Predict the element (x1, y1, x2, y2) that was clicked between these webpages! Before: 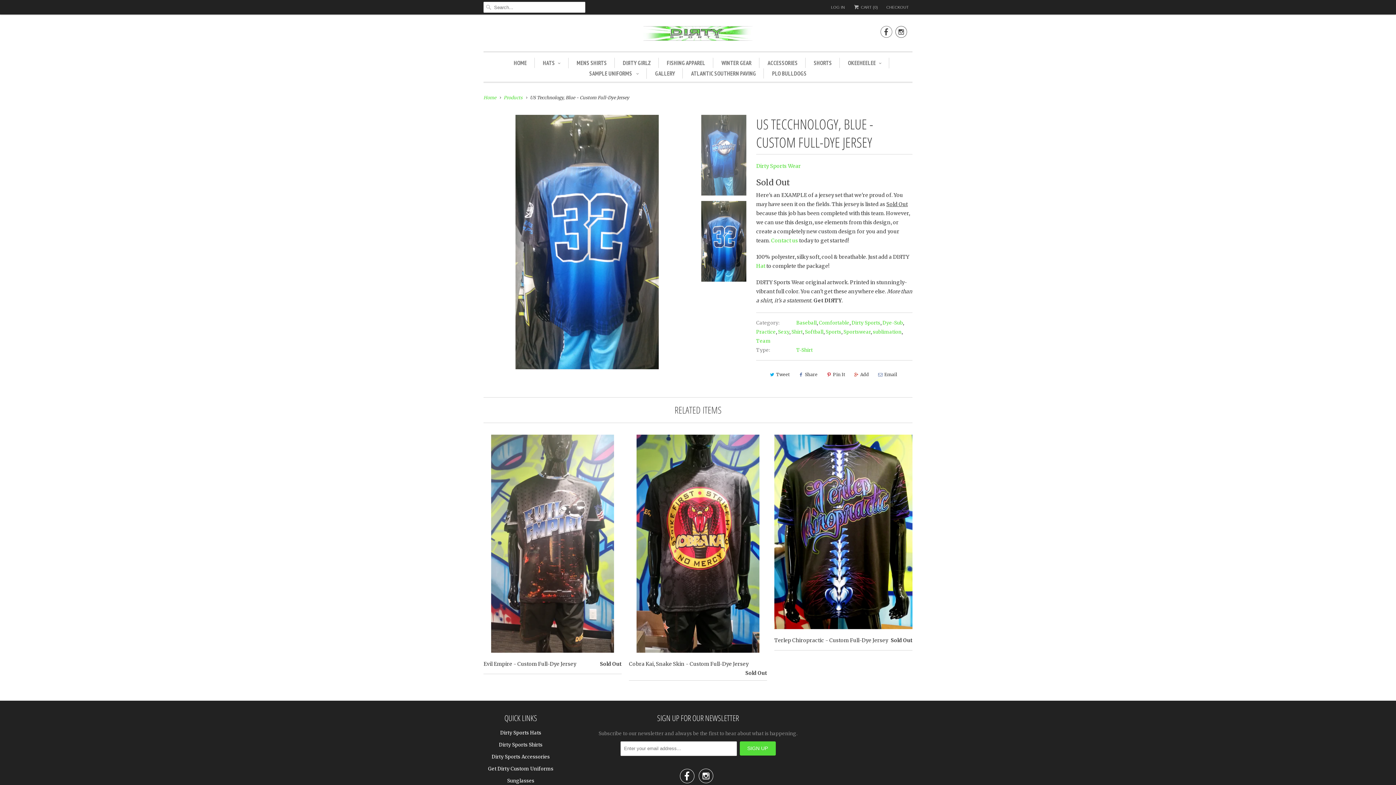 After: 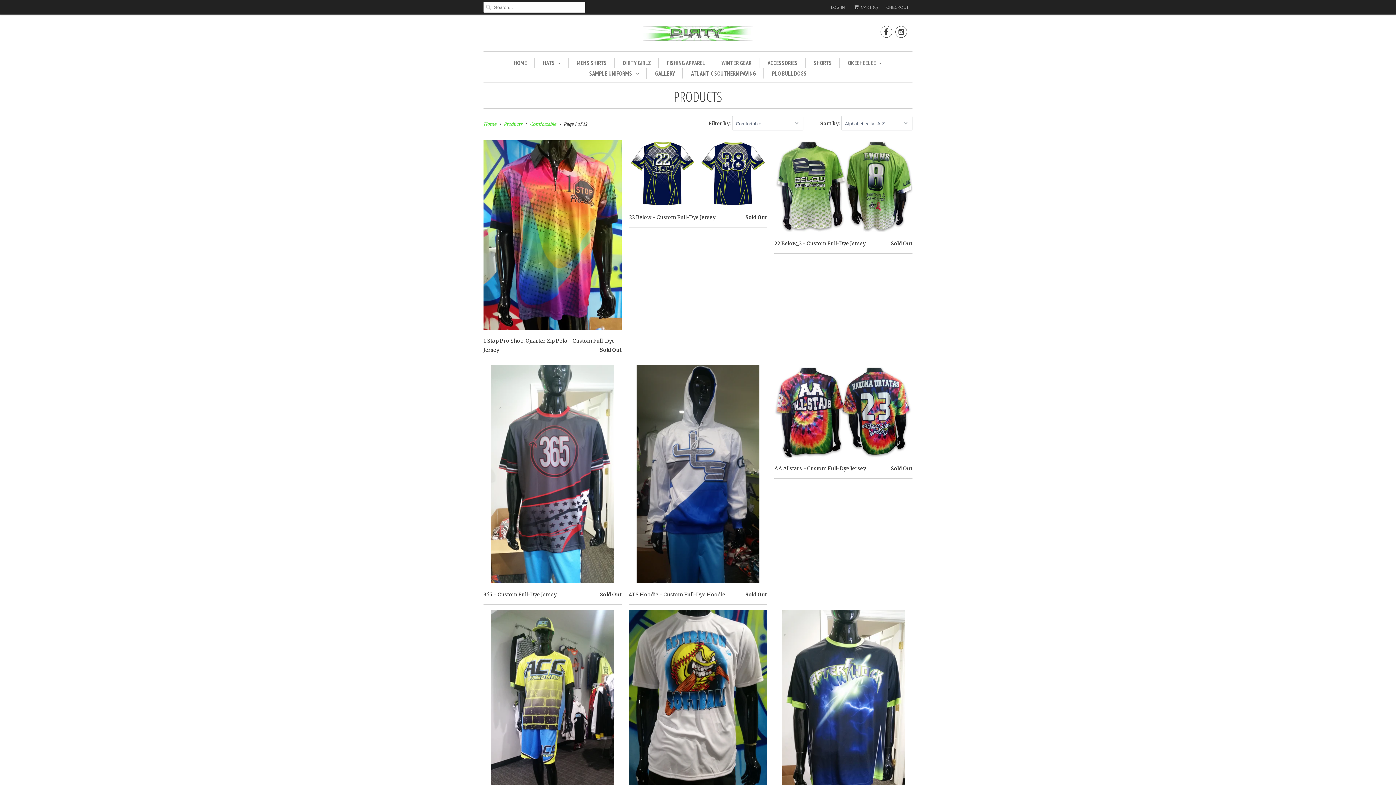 Action: bbox: (819, 320, 849, 326) label: Comfortable